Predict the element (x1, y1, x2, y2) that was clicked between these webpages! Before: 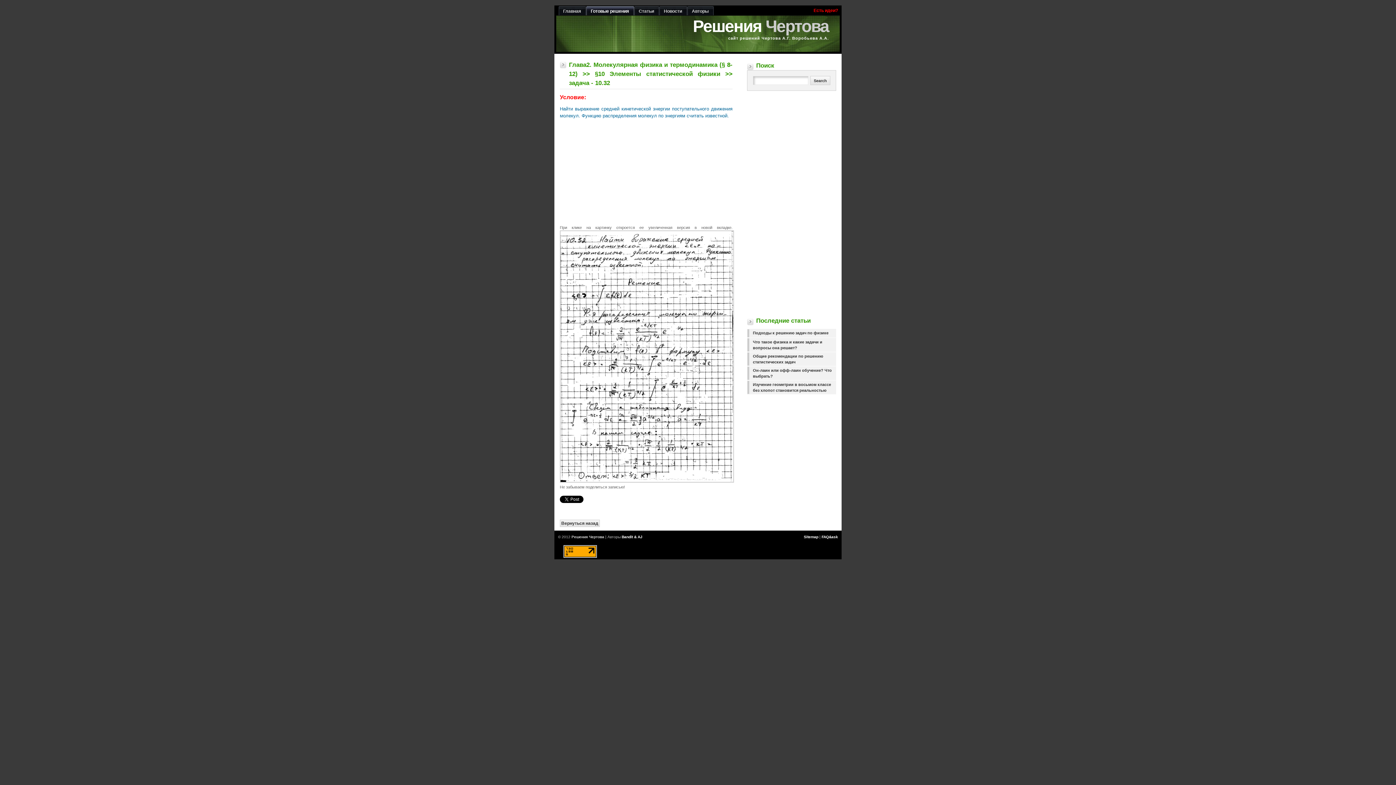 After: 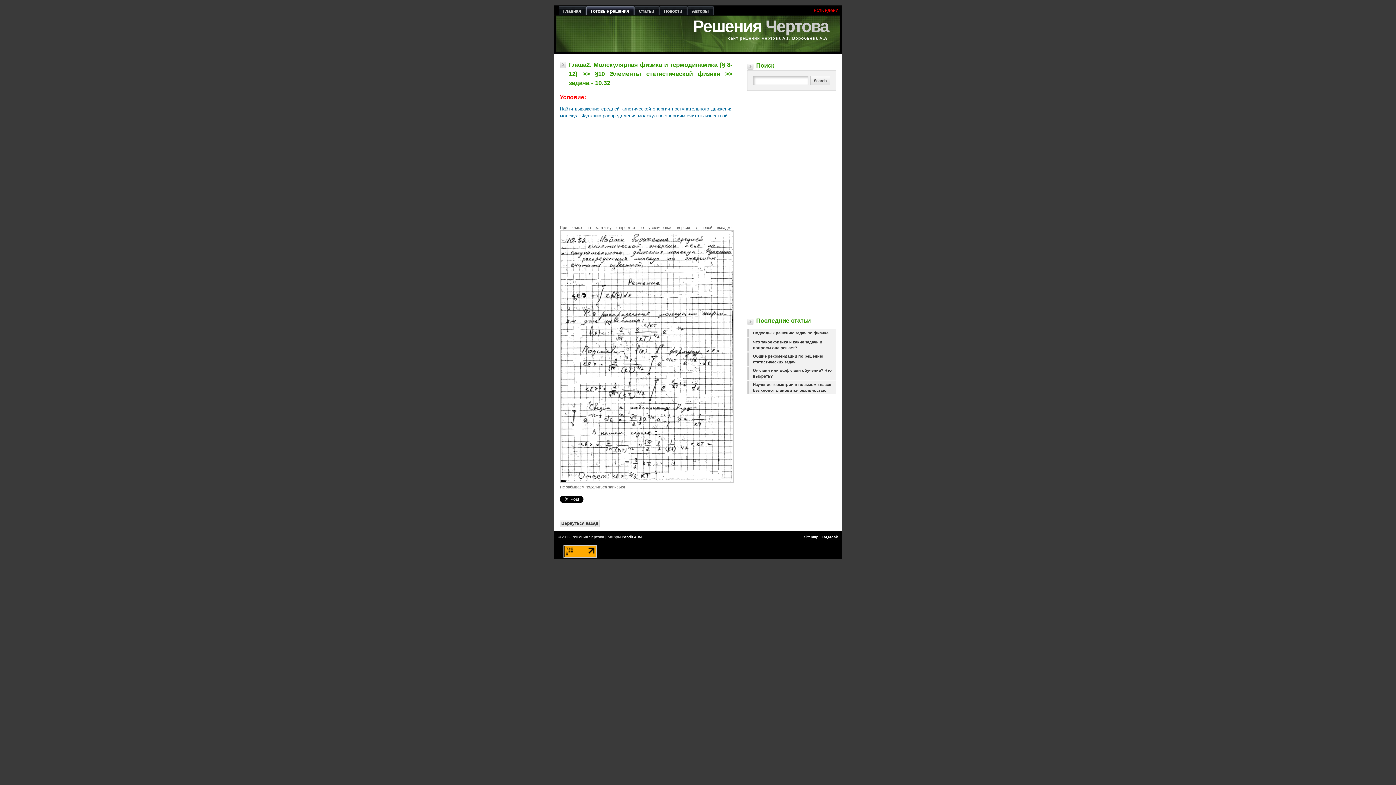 Action: bbox: (563, 554, 597, 559)